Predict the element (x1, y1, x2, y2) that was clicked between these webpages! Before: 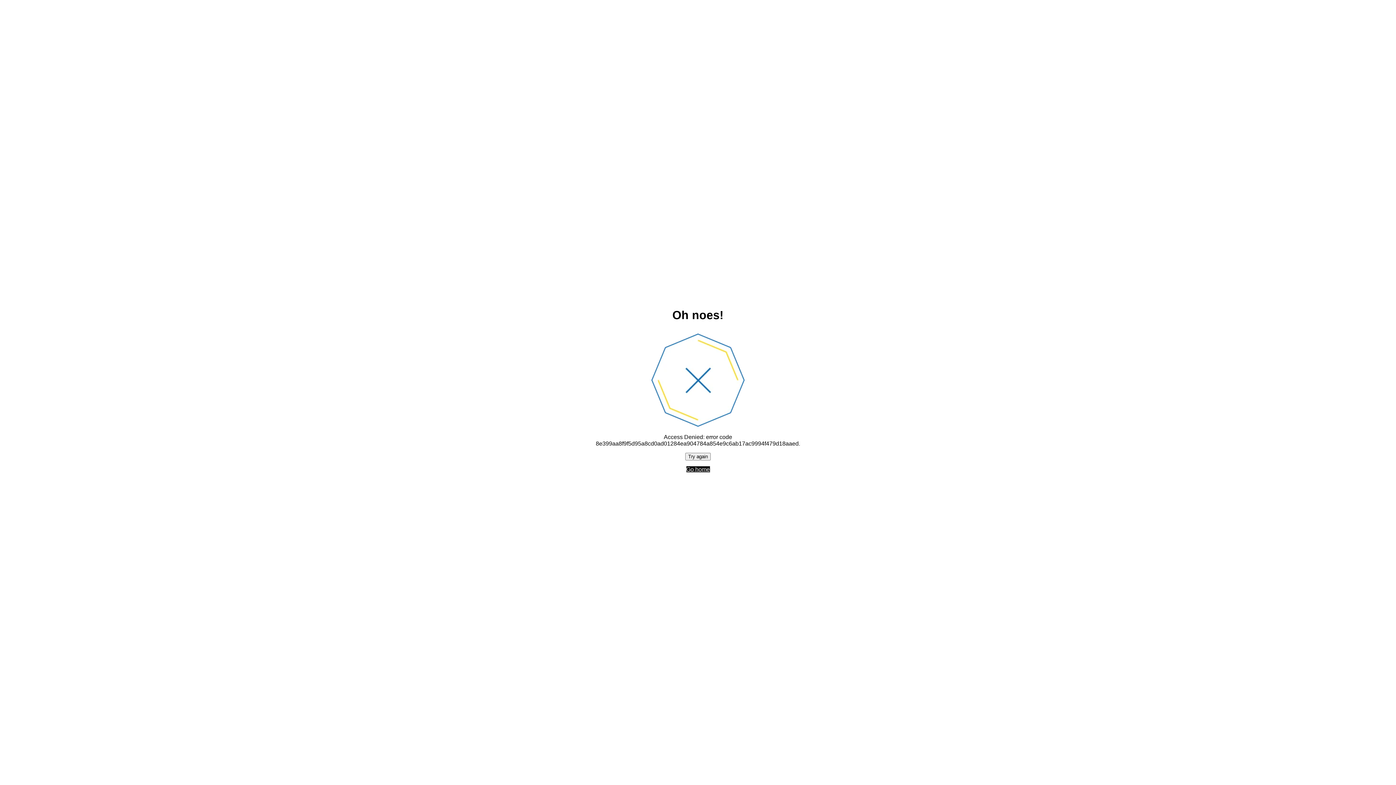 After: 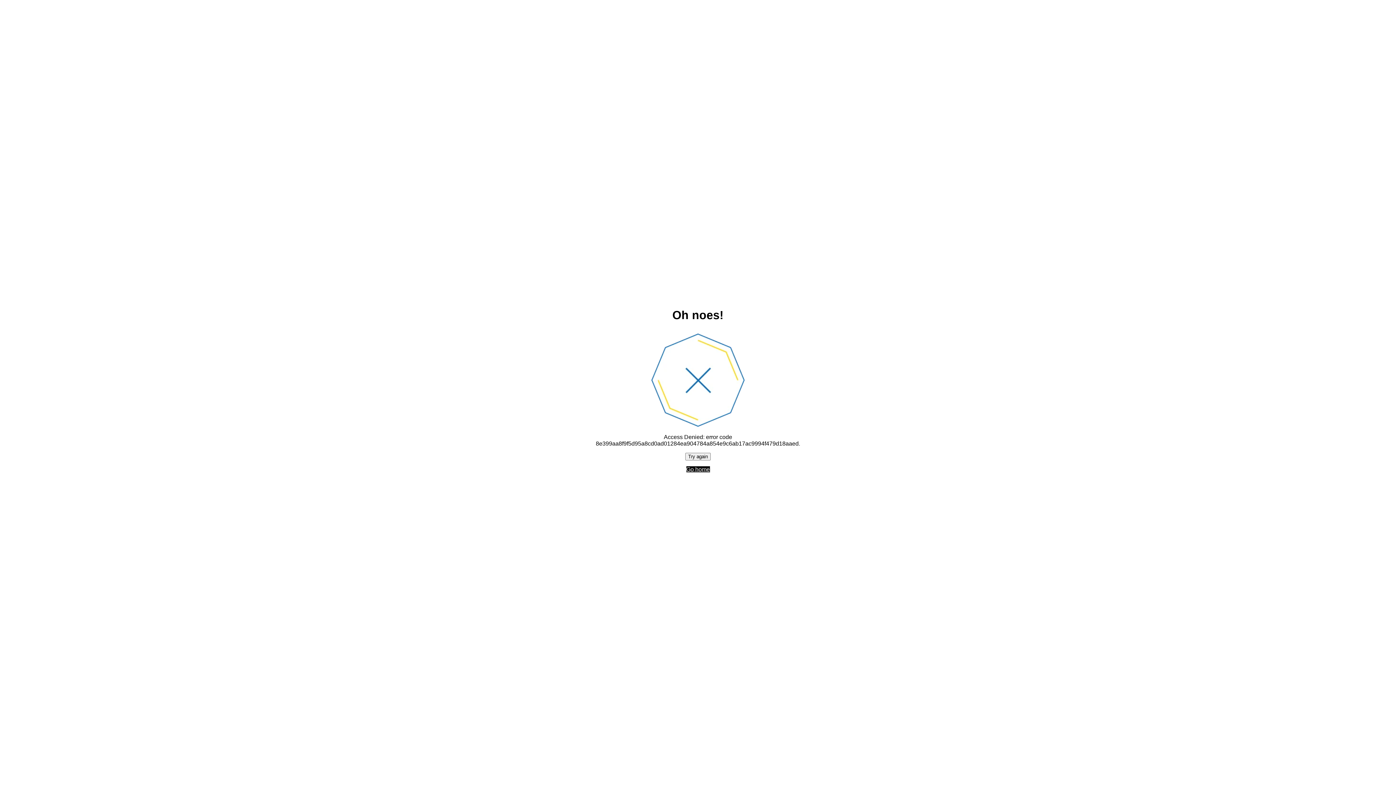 Action: bbox: (685, 452, 710, 460) label: Try again